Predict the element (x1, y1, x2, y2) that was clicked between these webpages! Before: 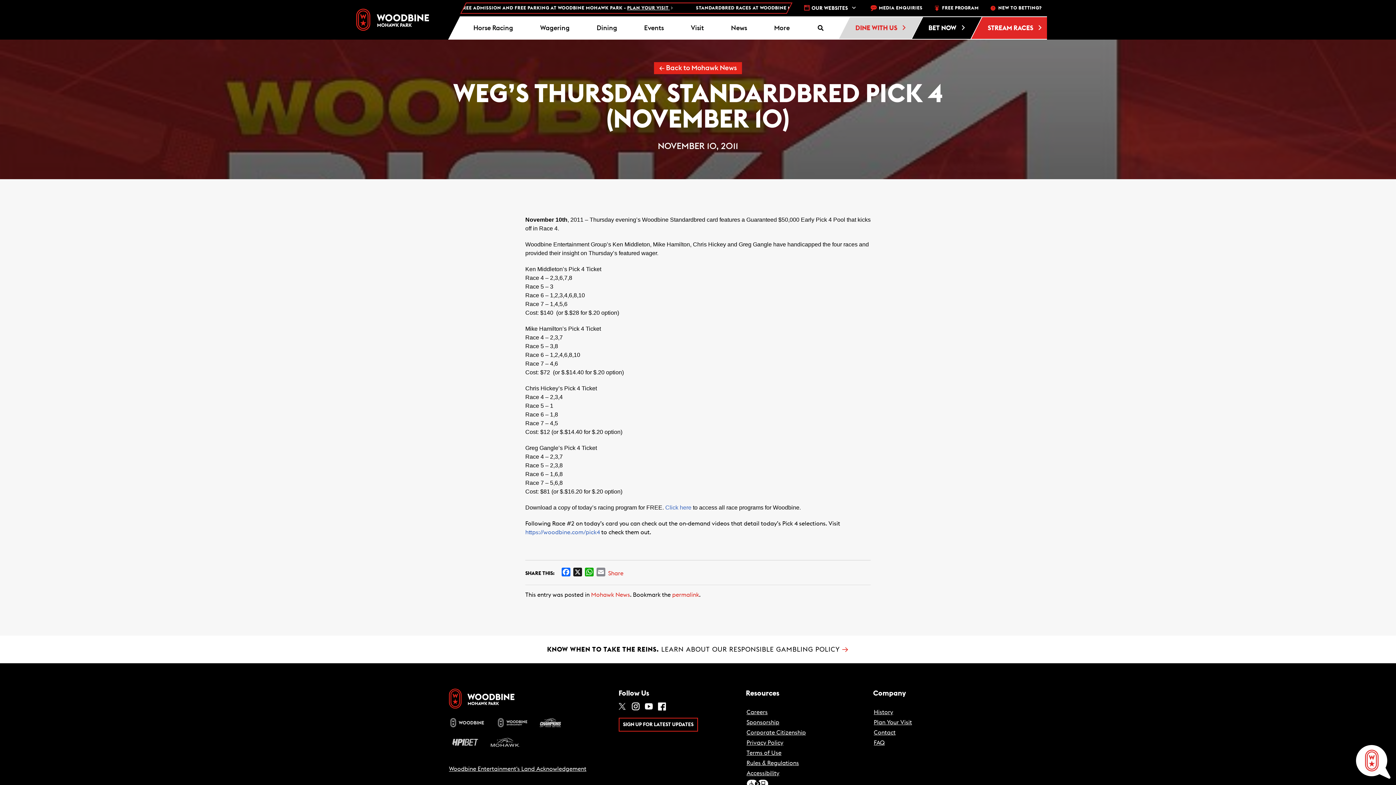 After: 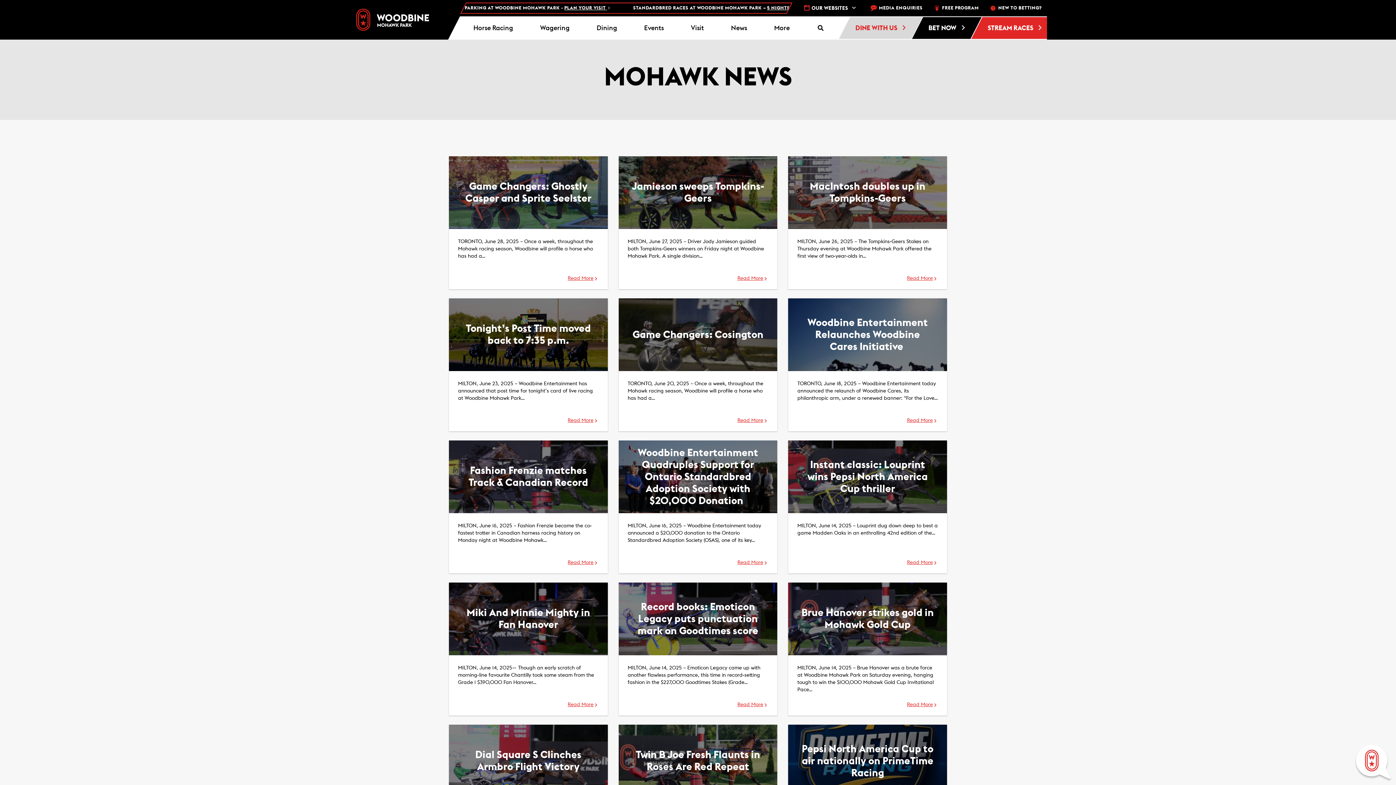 Action: bbox: (654, 62, 742, 74) label: ← Back to Mohawk News